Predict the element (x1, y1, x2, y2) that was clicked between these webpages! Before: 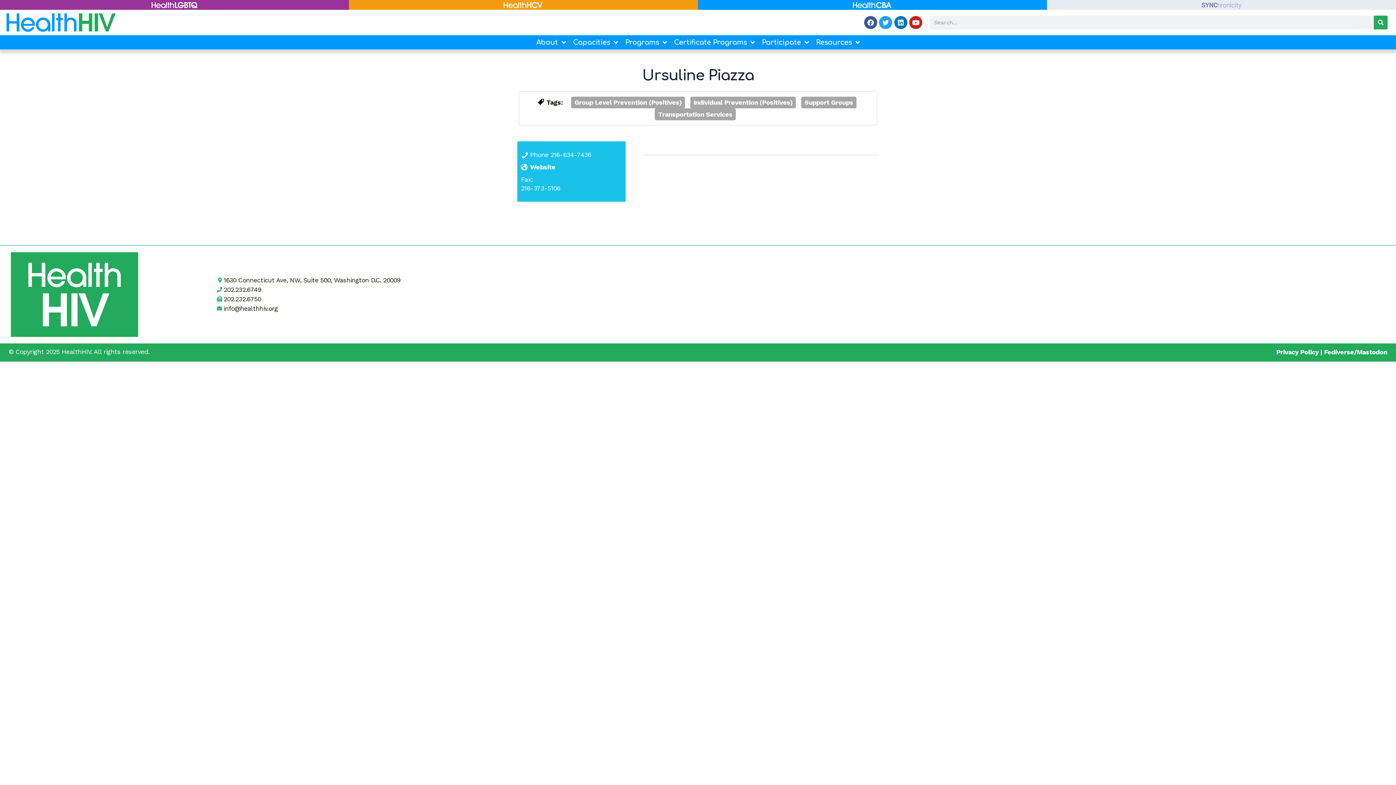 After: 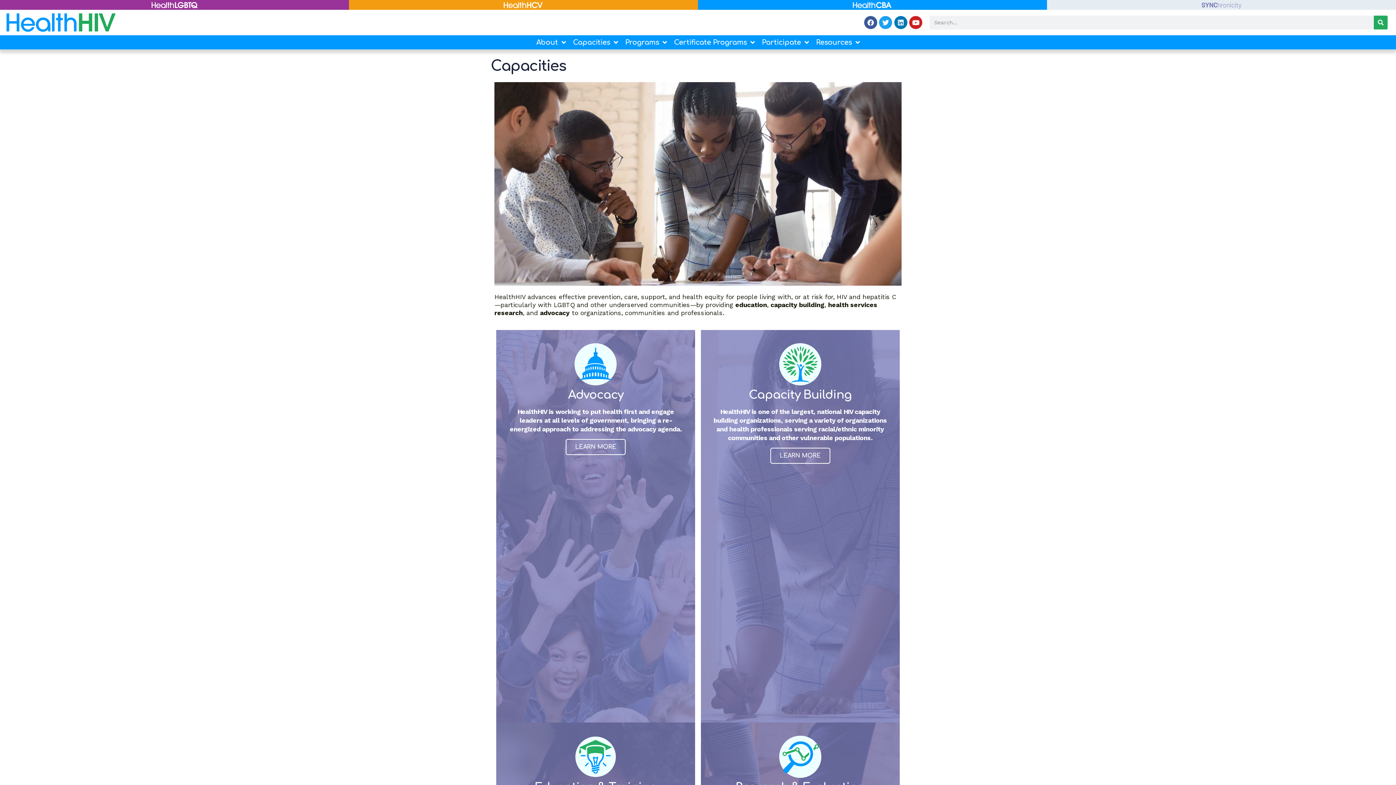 Action: label: Capacities bbox: (569, 35, 621, 49)